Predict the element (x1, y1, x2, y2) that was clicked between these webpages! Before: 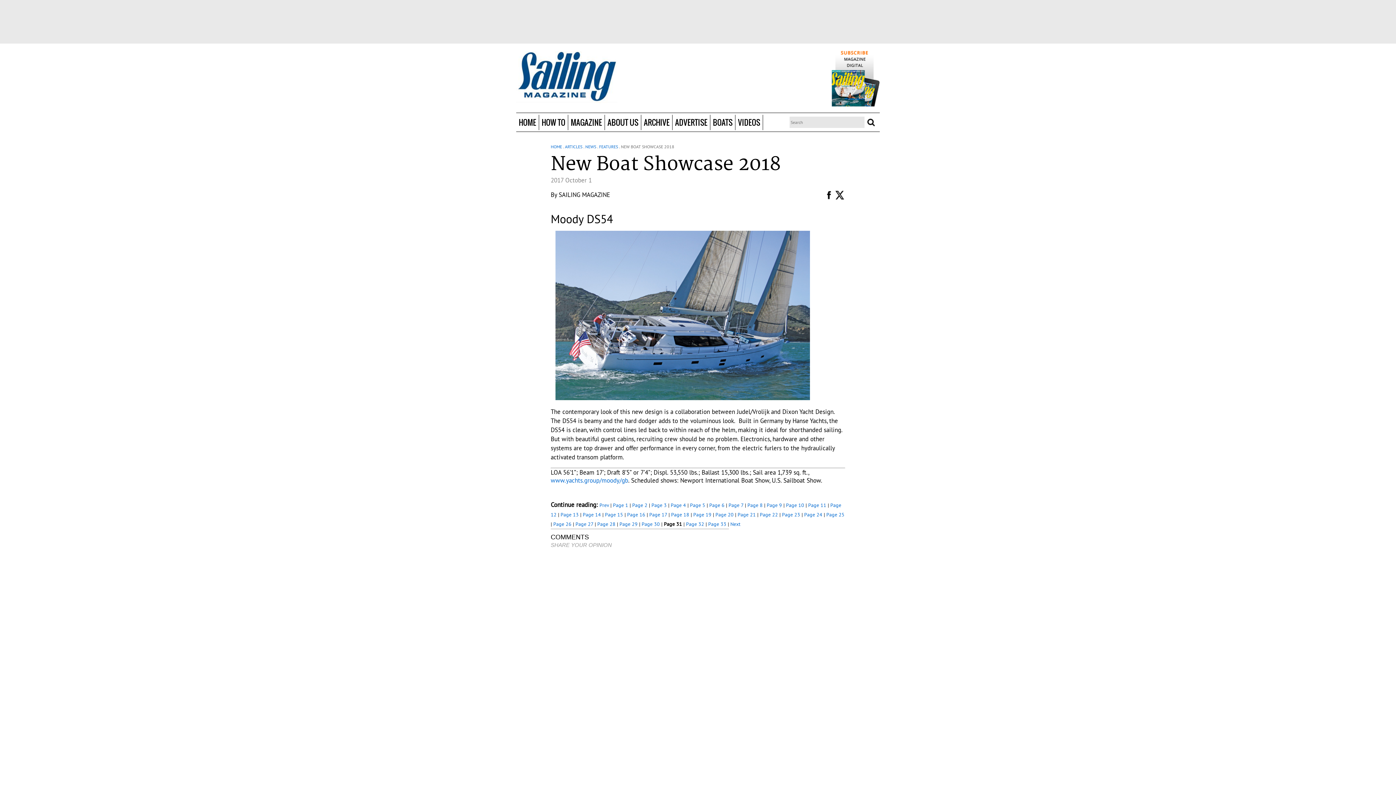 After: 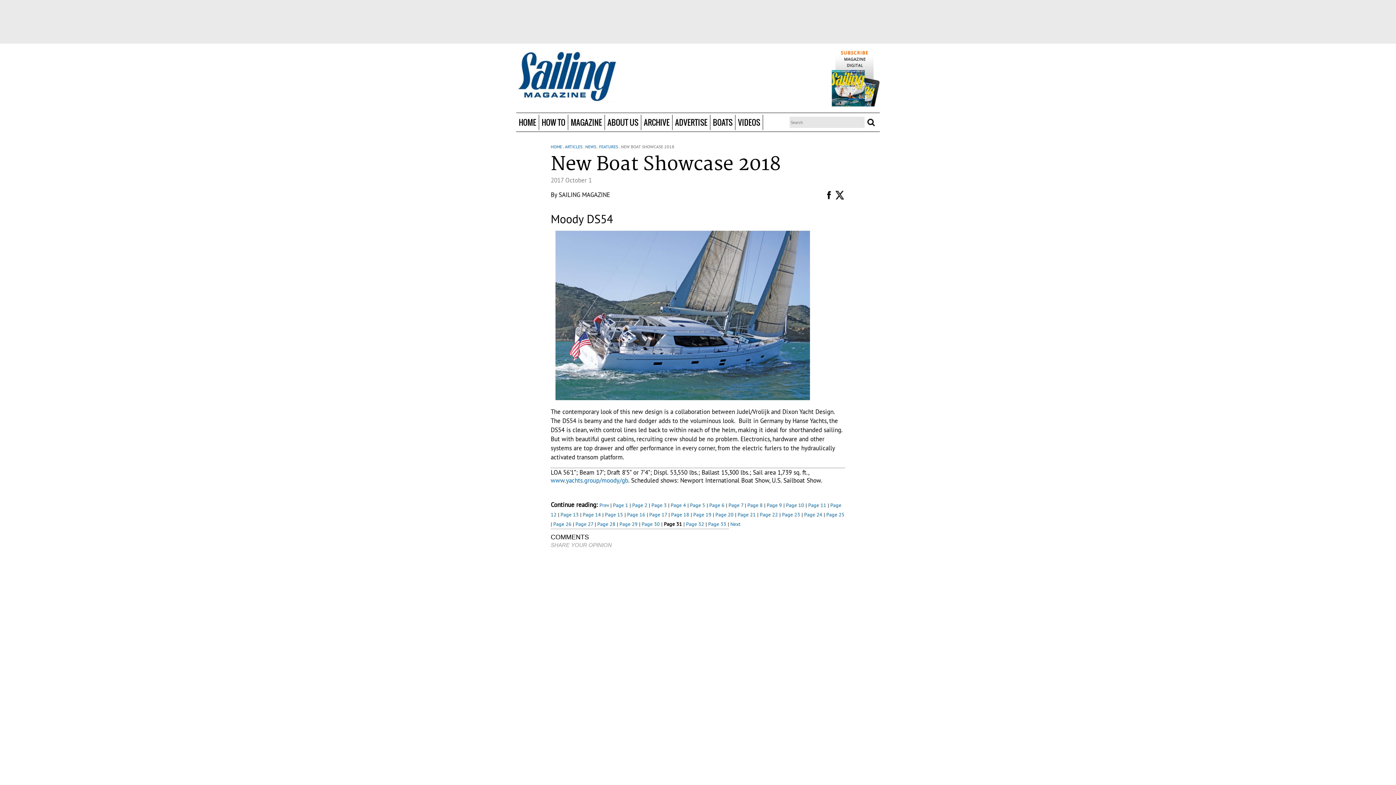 Action: bbox: (834, 189, 845, 200)